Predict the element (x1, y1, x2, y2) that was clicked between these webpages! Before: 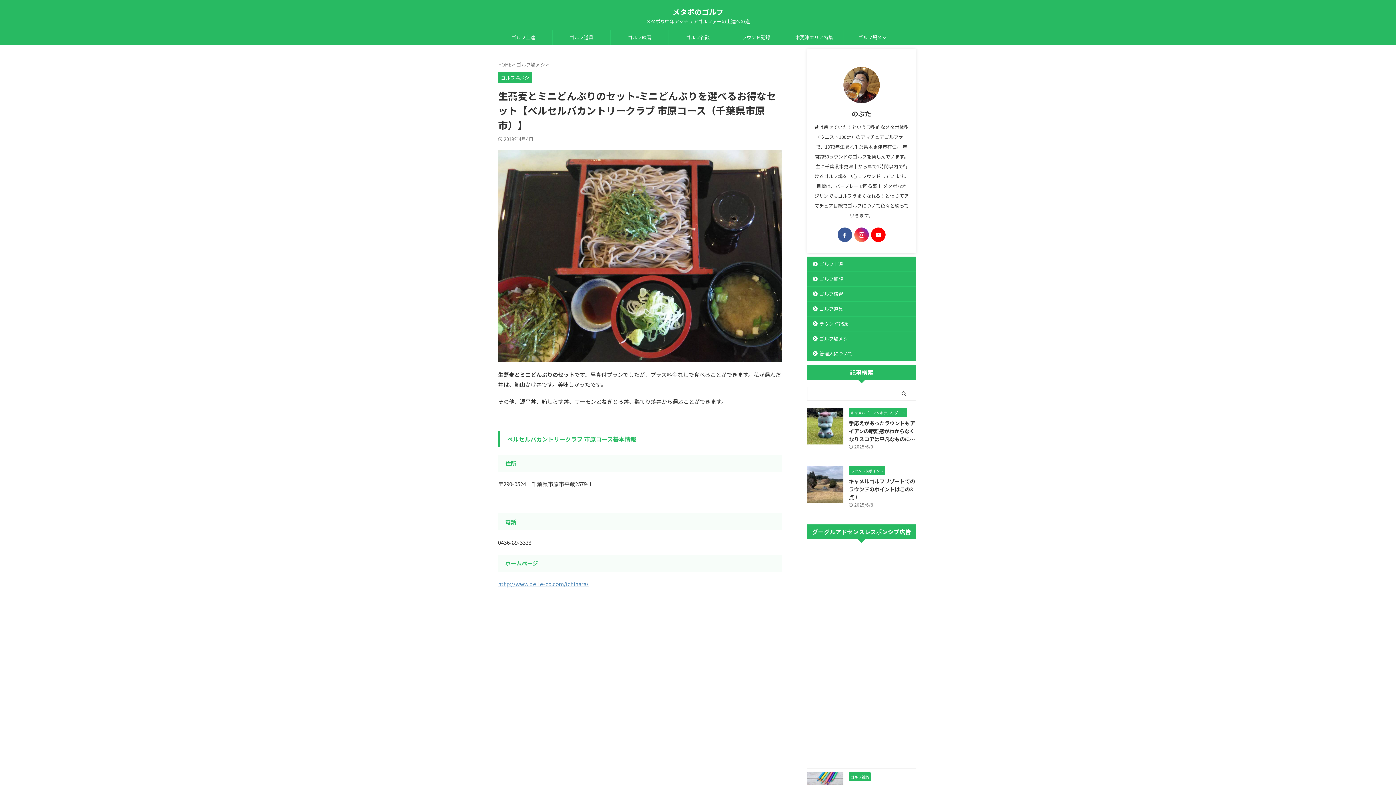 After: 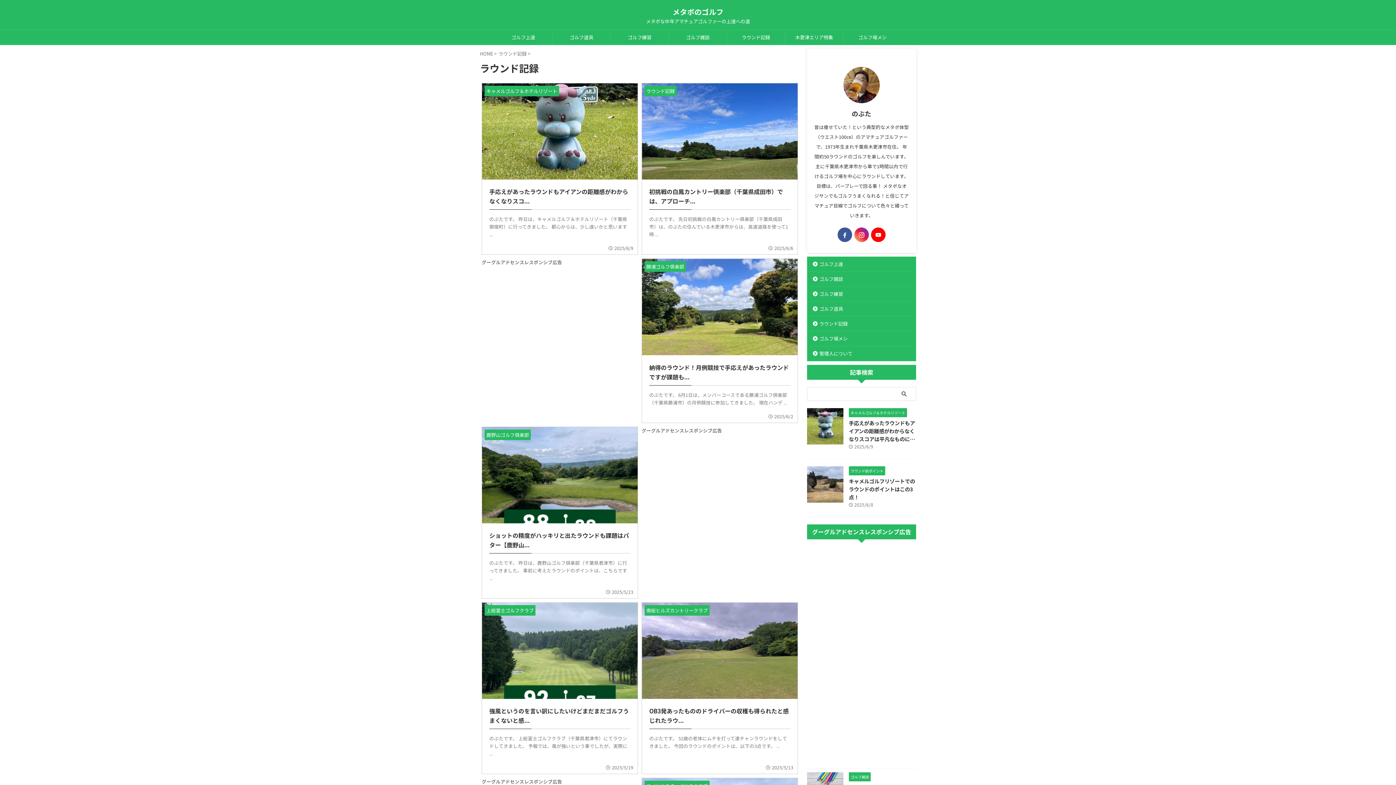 Action: bbox: (727, 30, 785, 44) label: ラウンド記録